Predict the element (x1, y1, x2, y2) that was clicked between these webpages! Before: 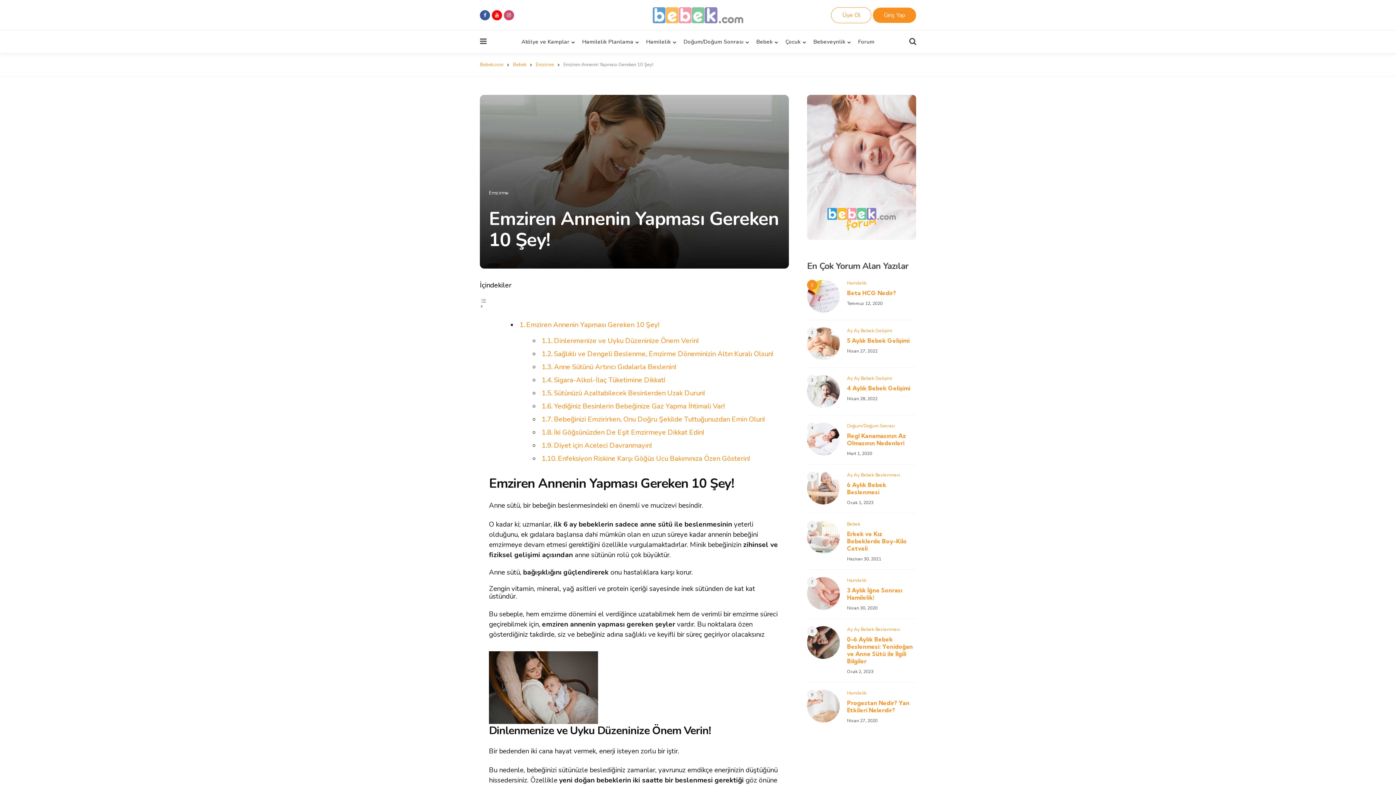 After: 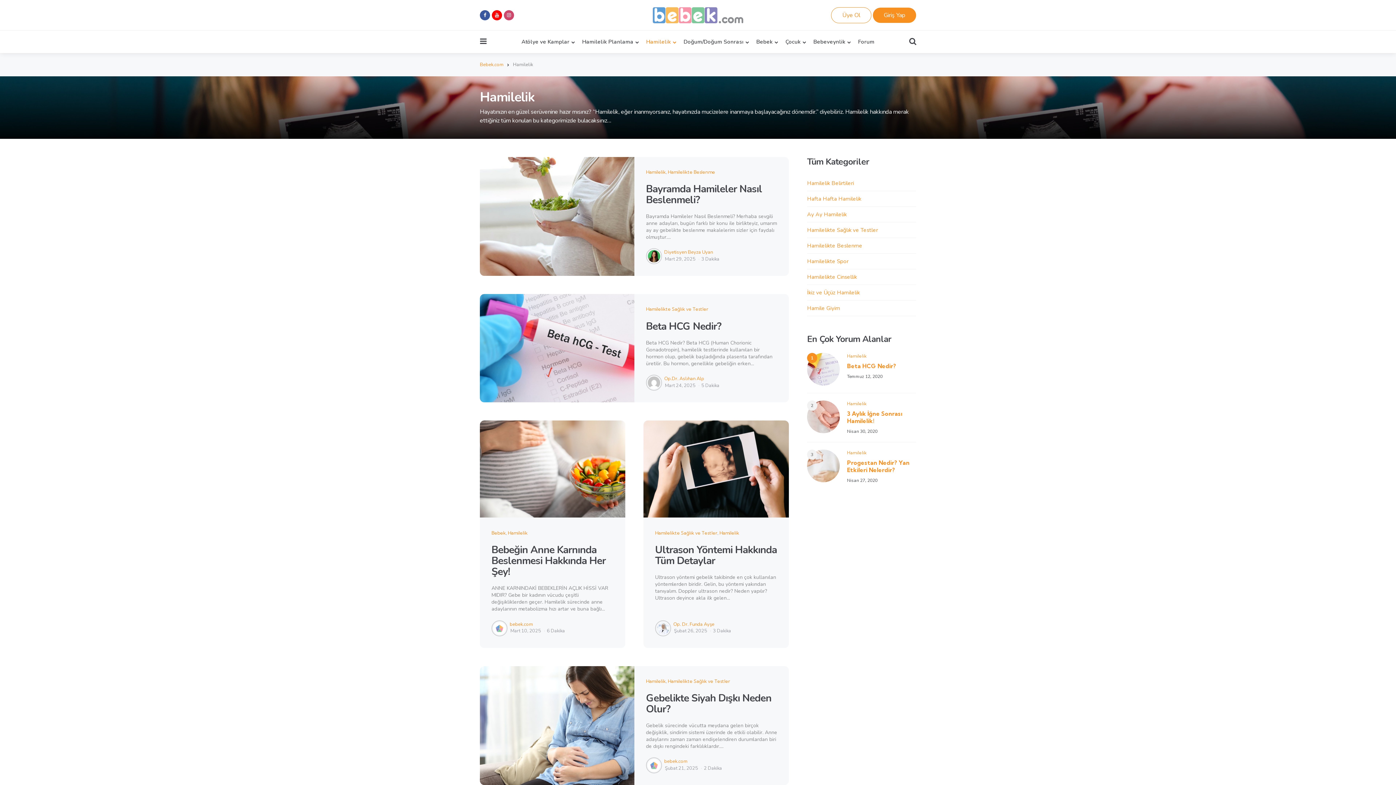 Action: bbox: (646, 35, 676, 47) label: Hamilelik